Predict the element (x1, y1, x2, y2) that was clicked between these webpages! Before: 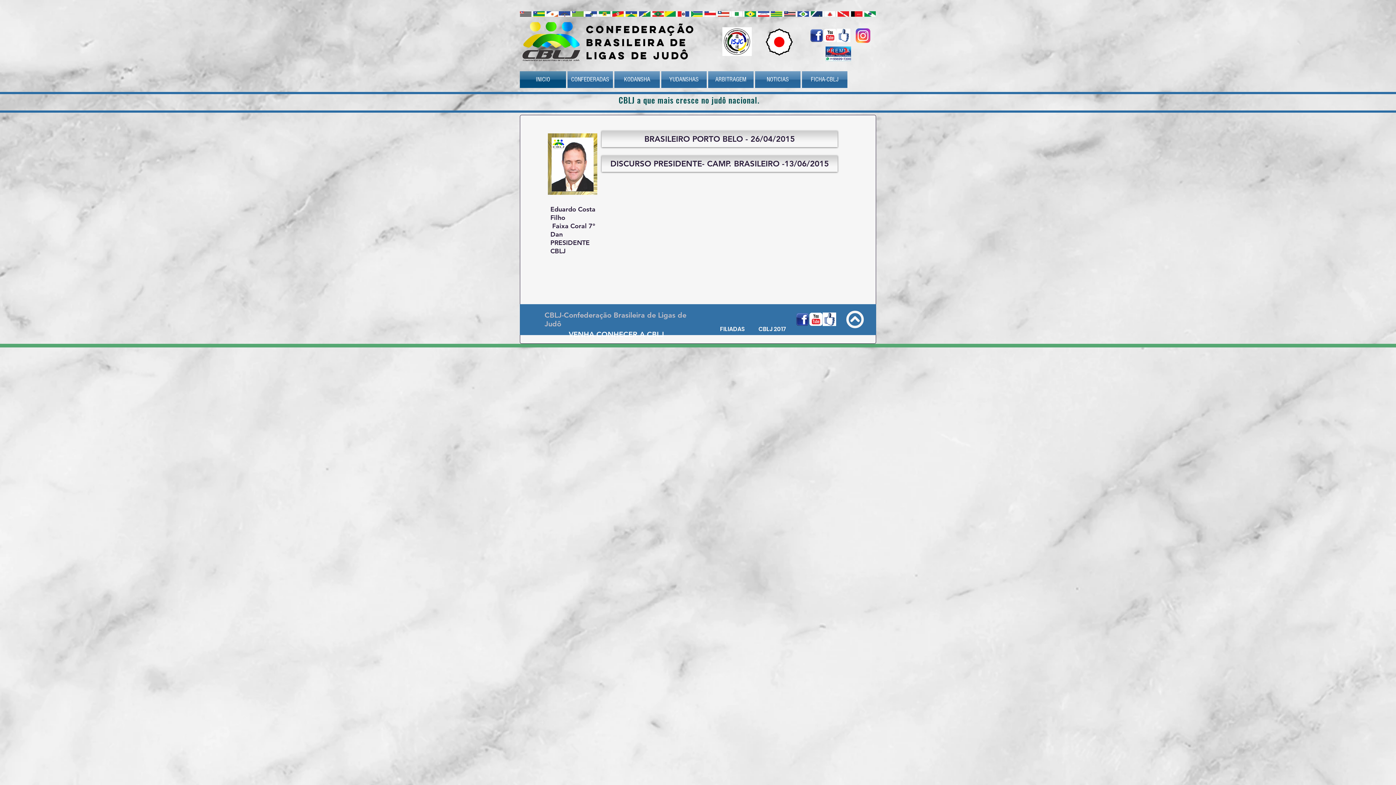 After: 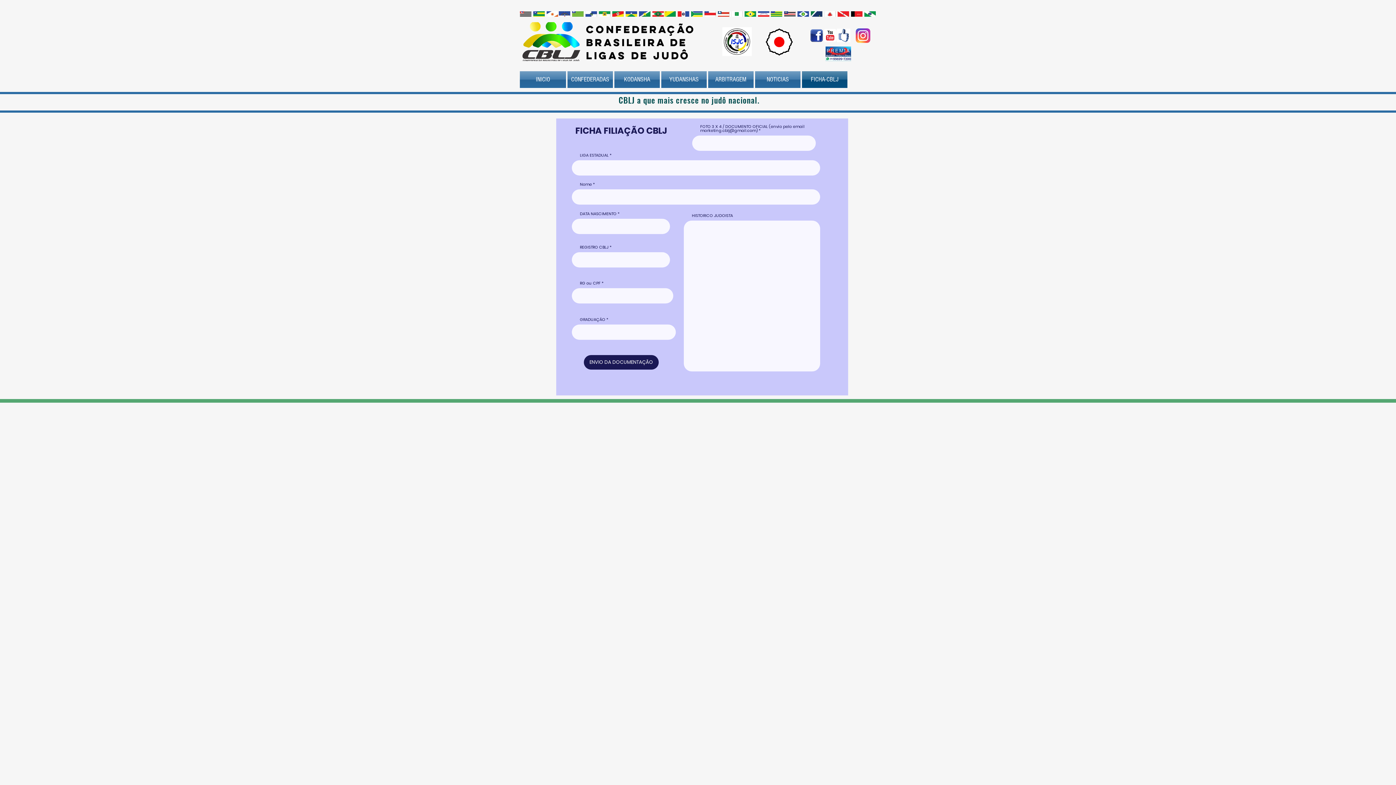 Action: label: FICHA-CBLJ bbox: (801, 71, 848, 88)